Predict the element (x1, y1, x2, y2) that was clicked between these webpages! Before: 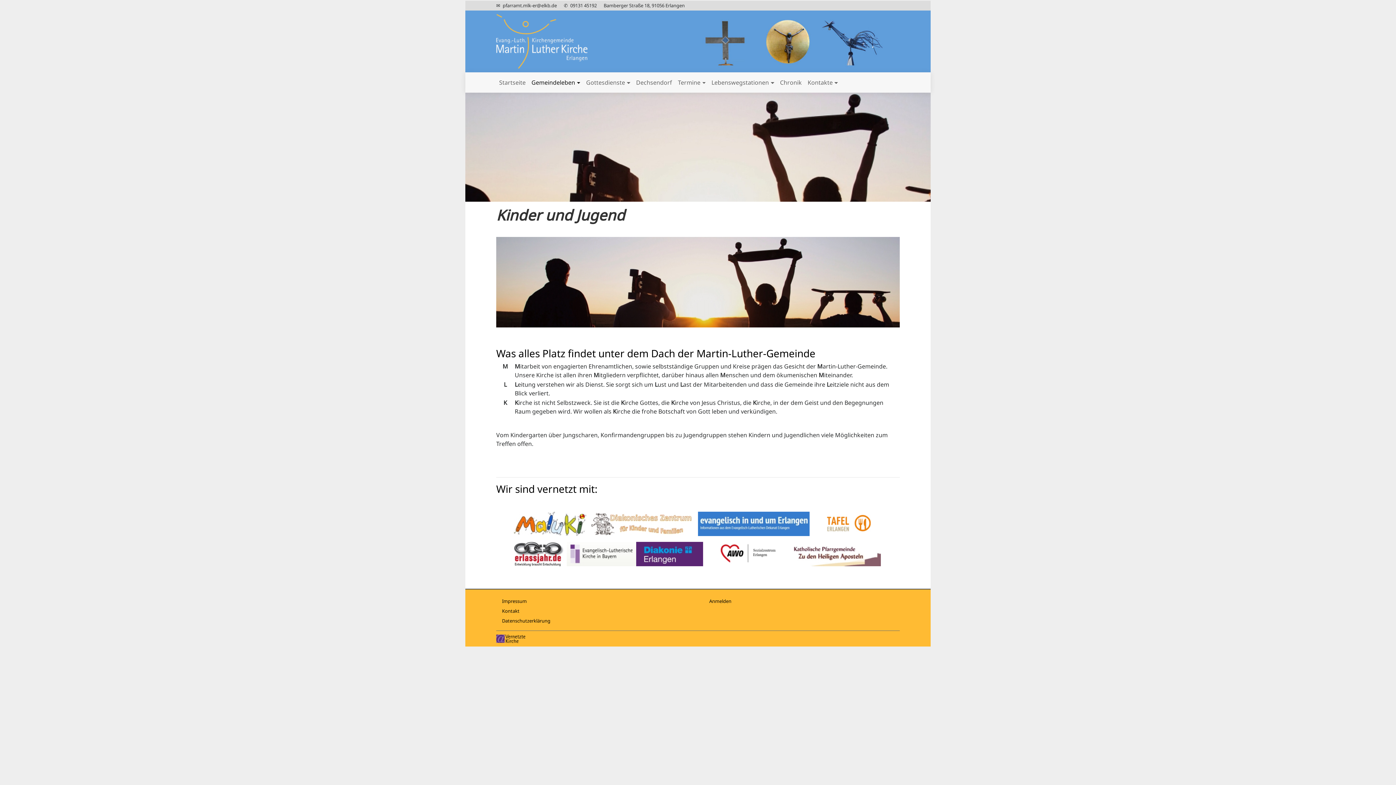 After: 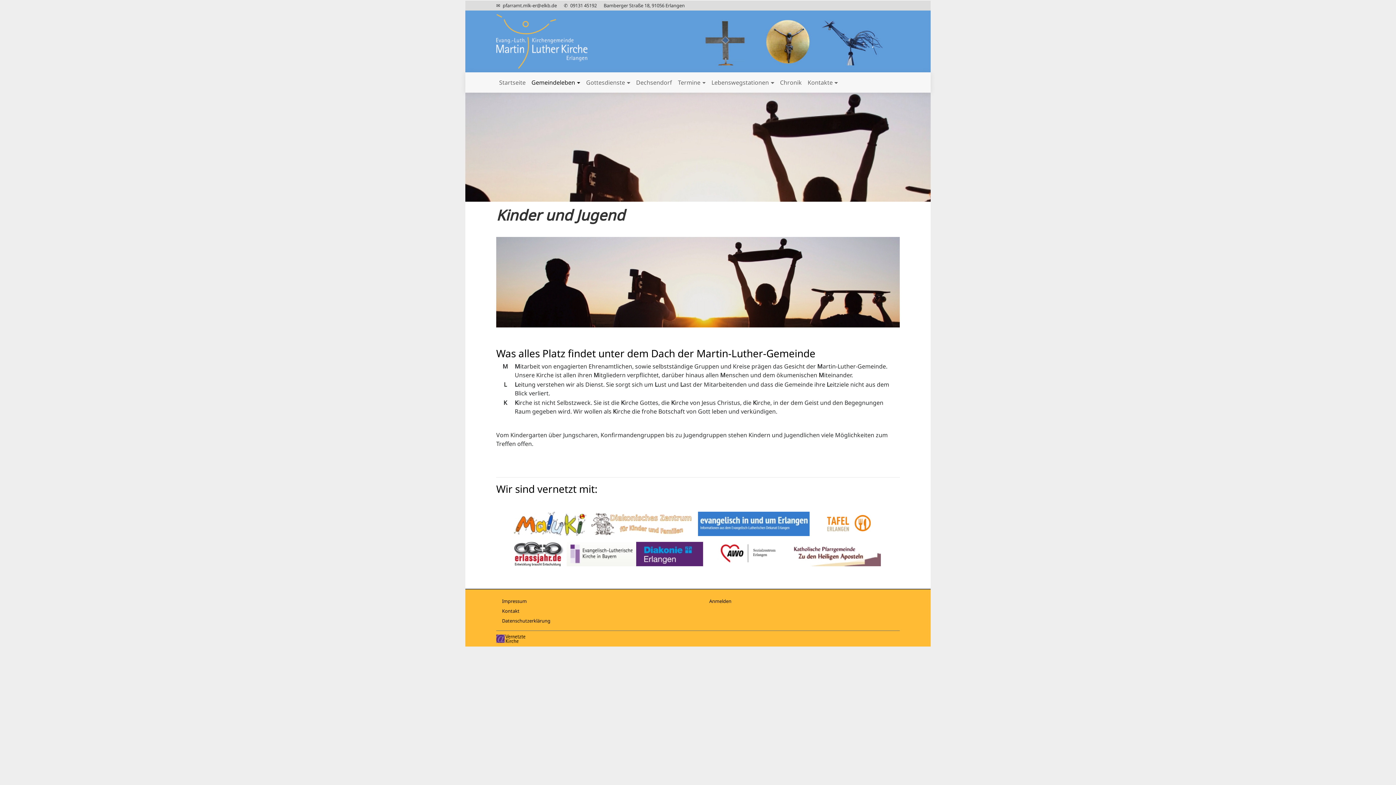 Action: bbox: (636, 549, 703, 557)